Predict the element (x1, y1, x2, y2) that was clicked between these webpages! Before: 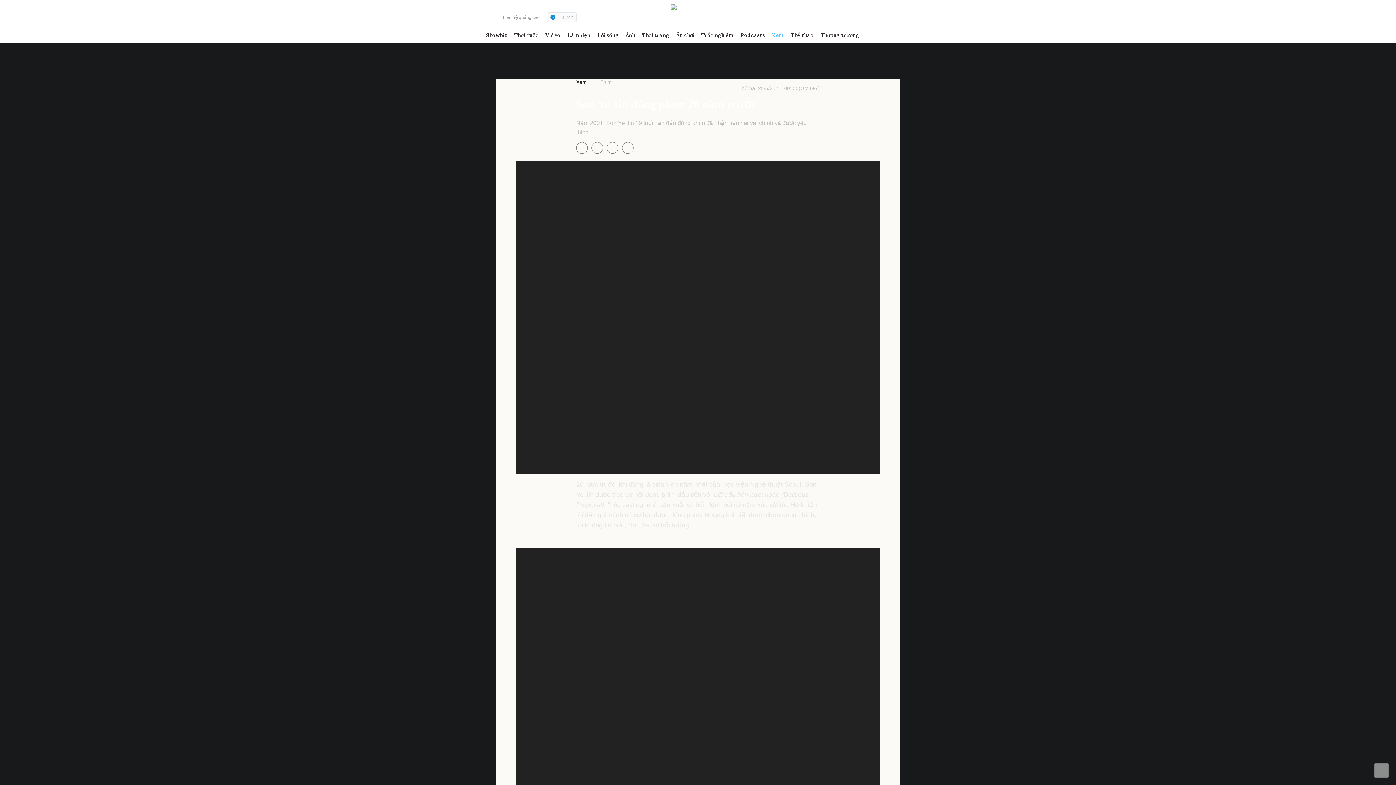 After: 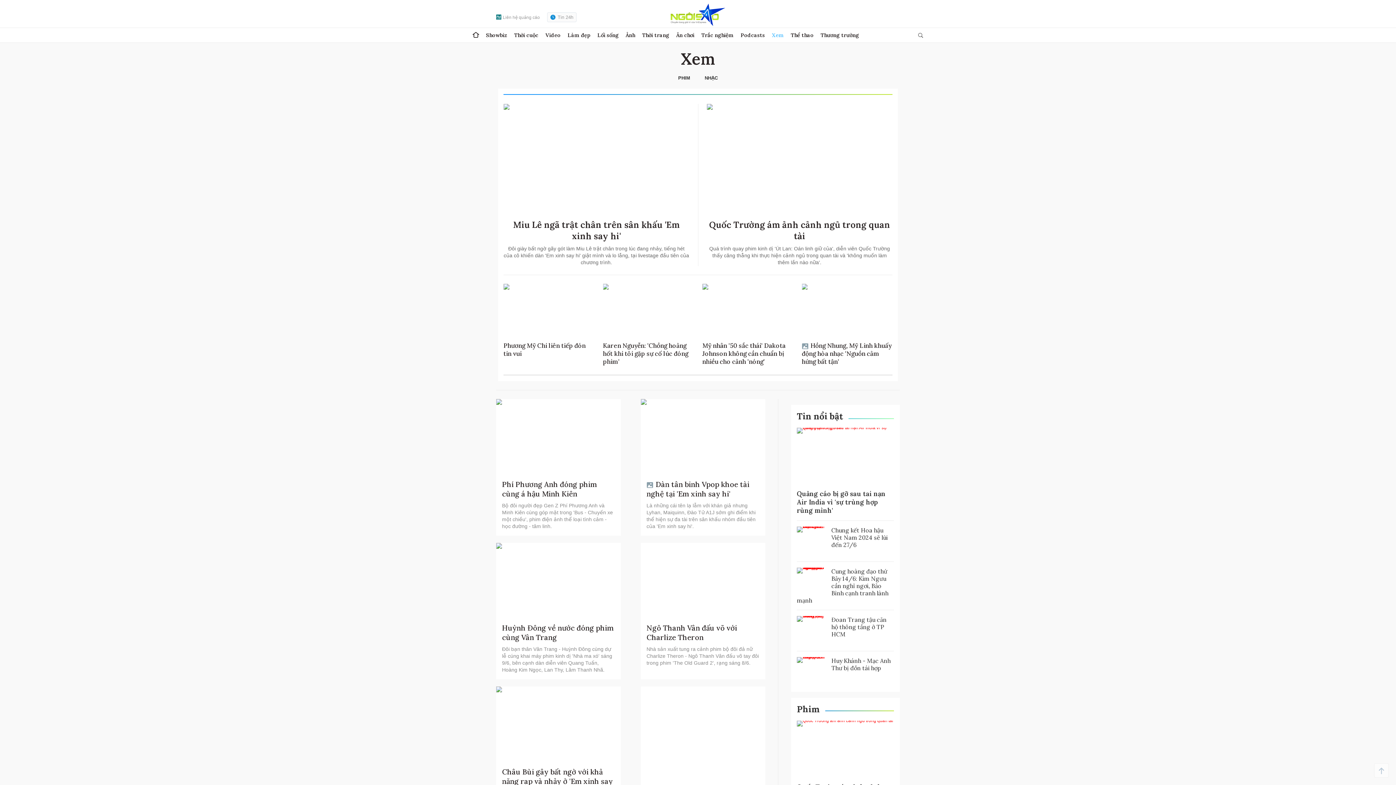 Action: bbox: (576, 79, 586, 85) label: Xem